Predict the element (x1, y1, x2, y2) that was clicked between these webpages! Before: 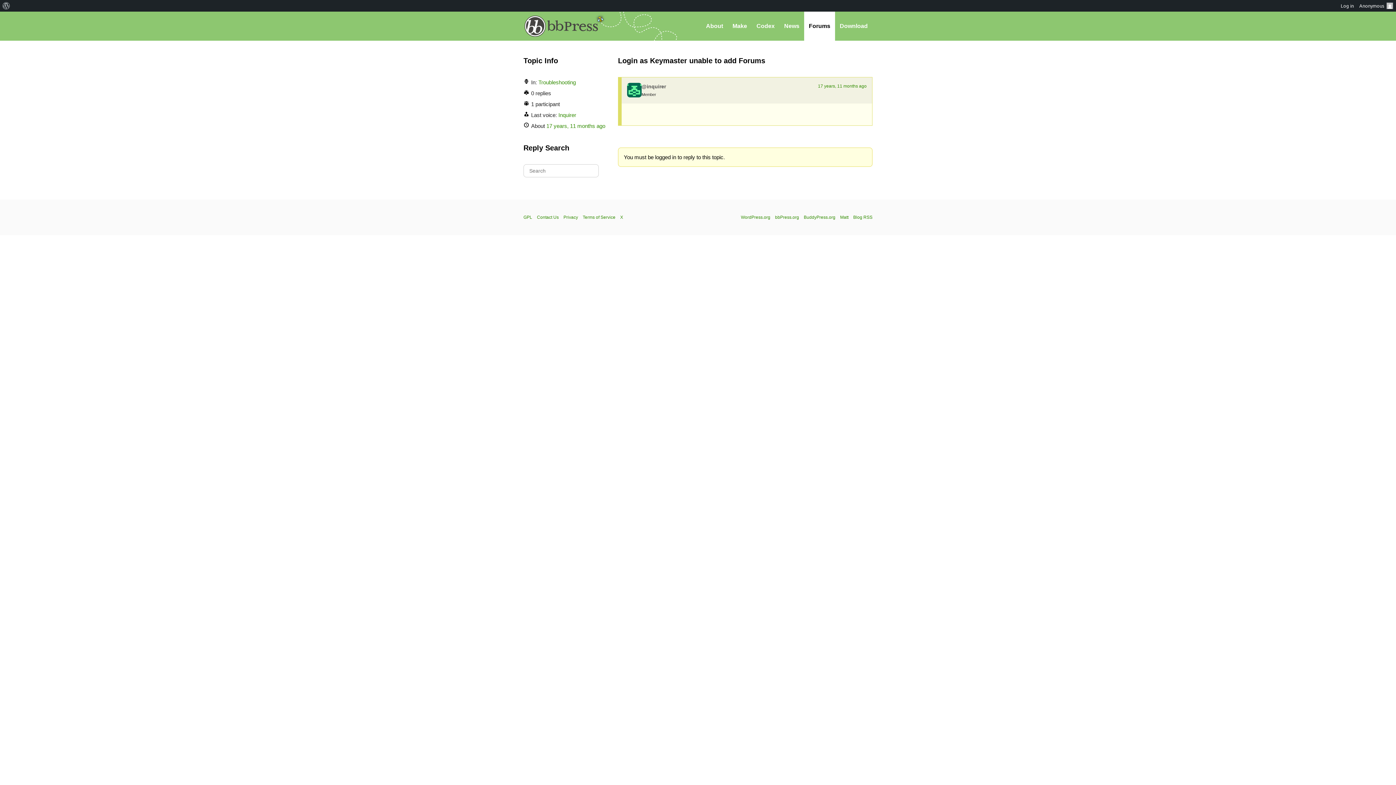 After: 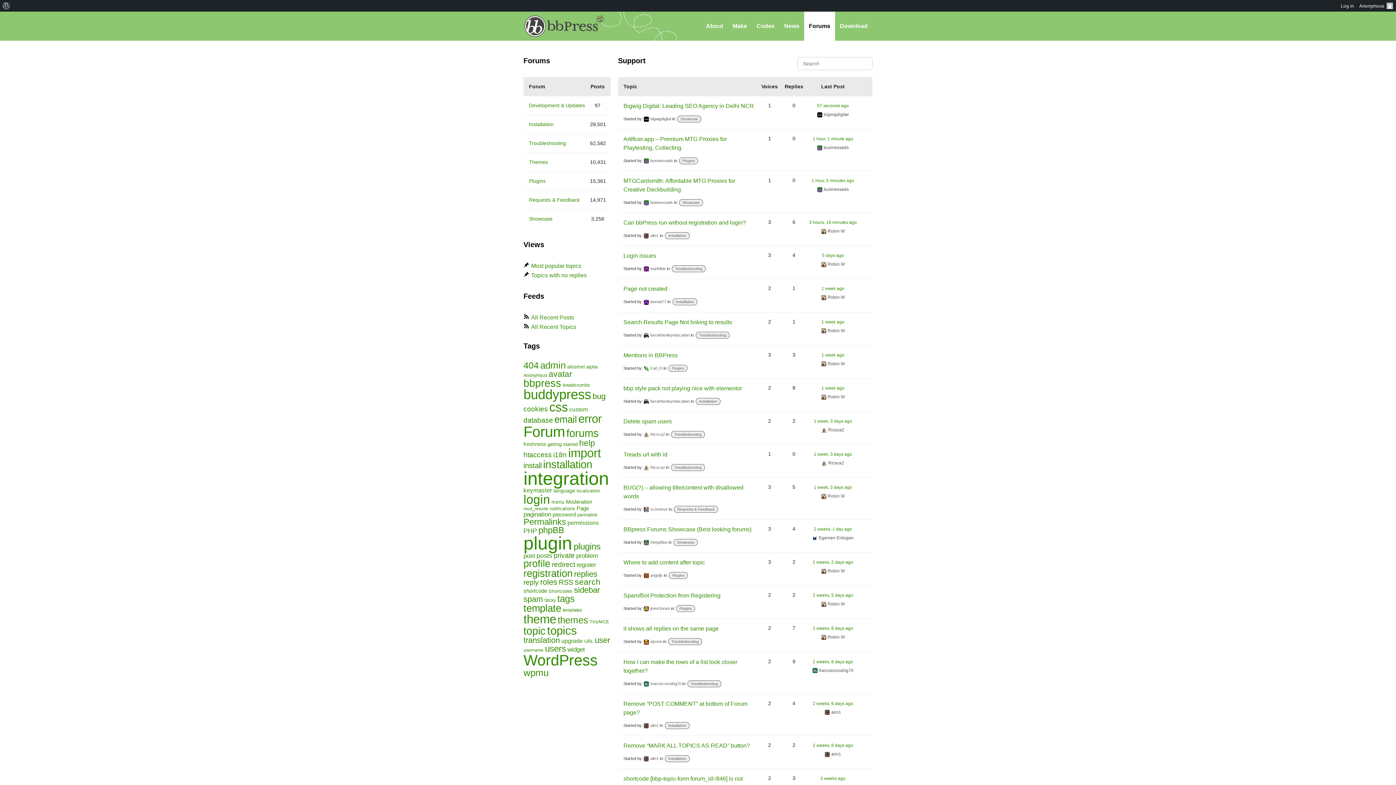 Action: label: Forums bbox: (804, 11, 835, 40)